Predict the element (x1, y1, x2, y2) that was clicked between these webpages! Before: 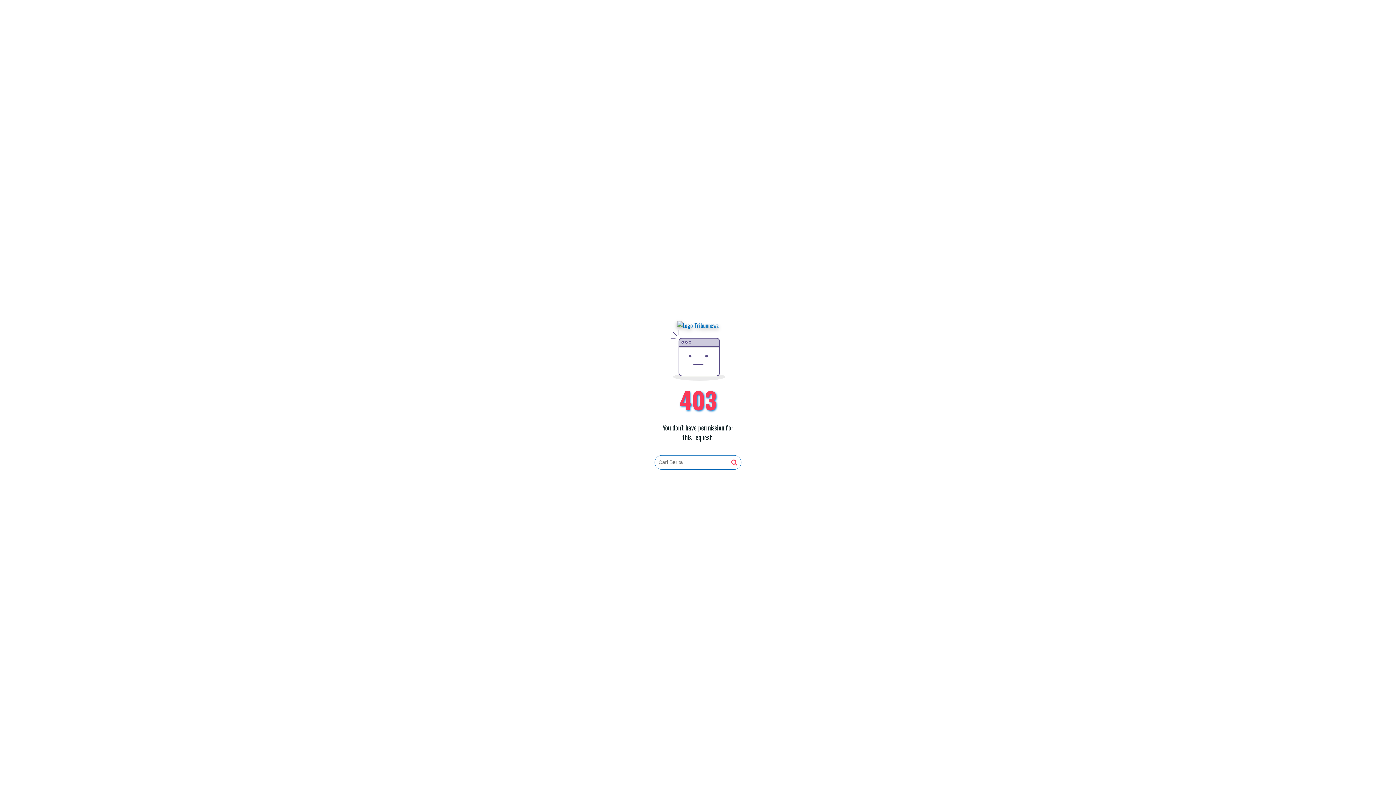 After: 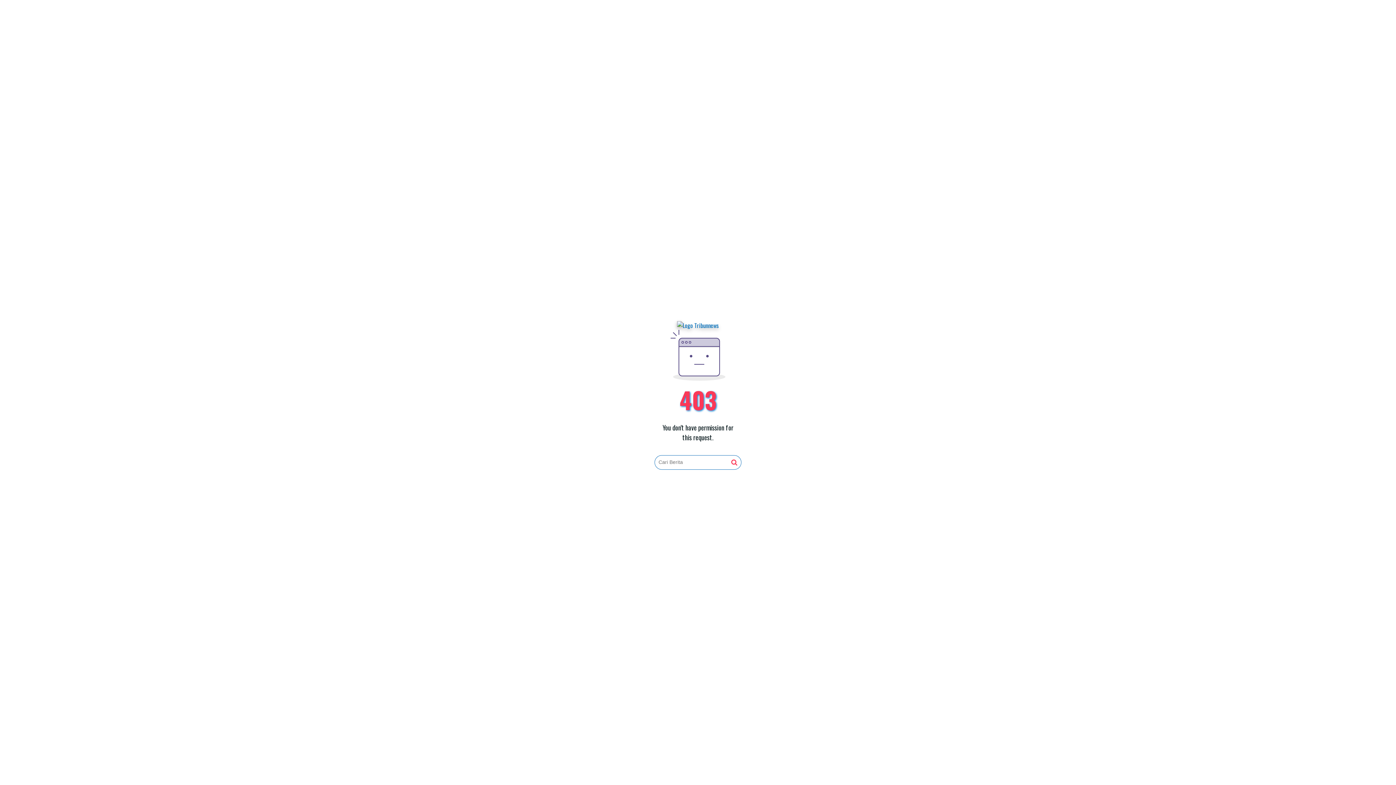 Action: bbox: (677, 321, 719, 330)